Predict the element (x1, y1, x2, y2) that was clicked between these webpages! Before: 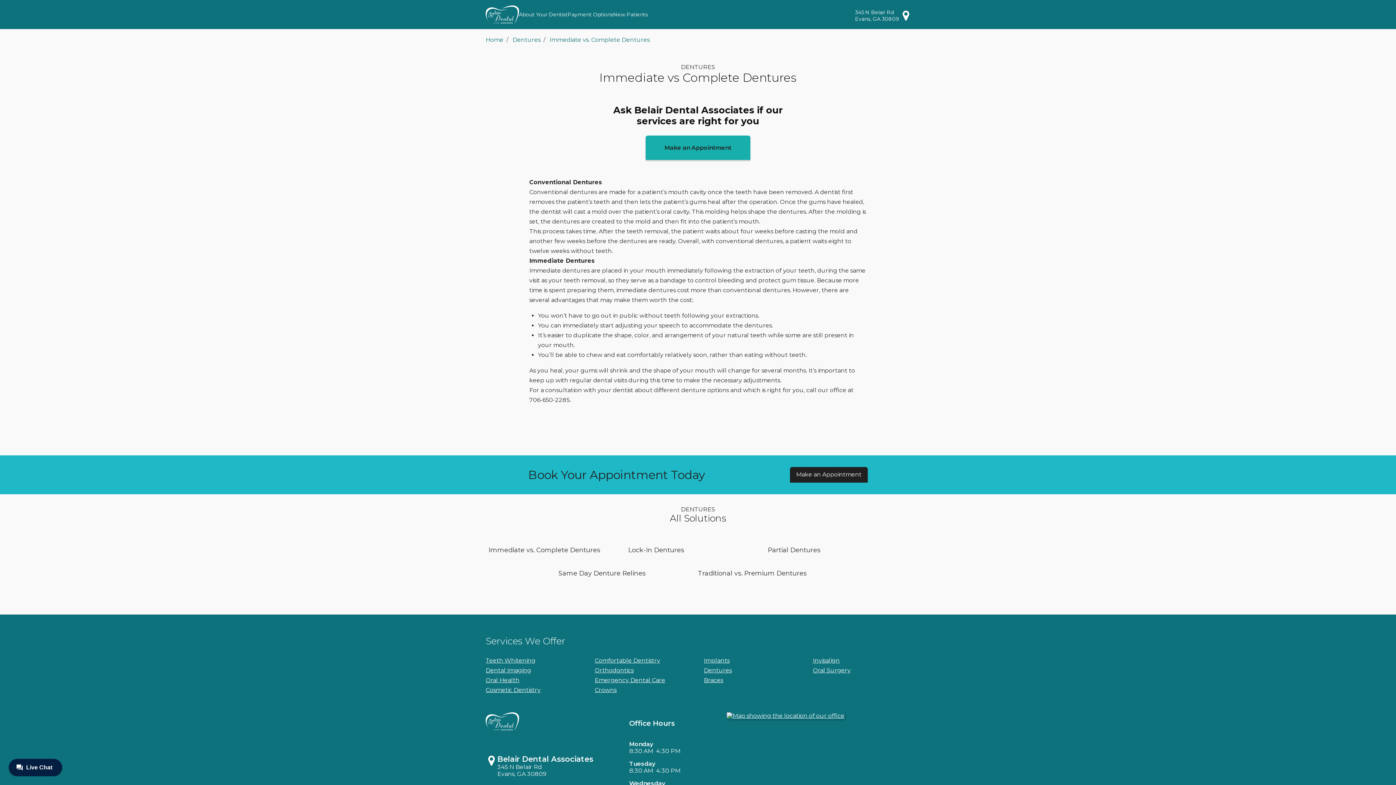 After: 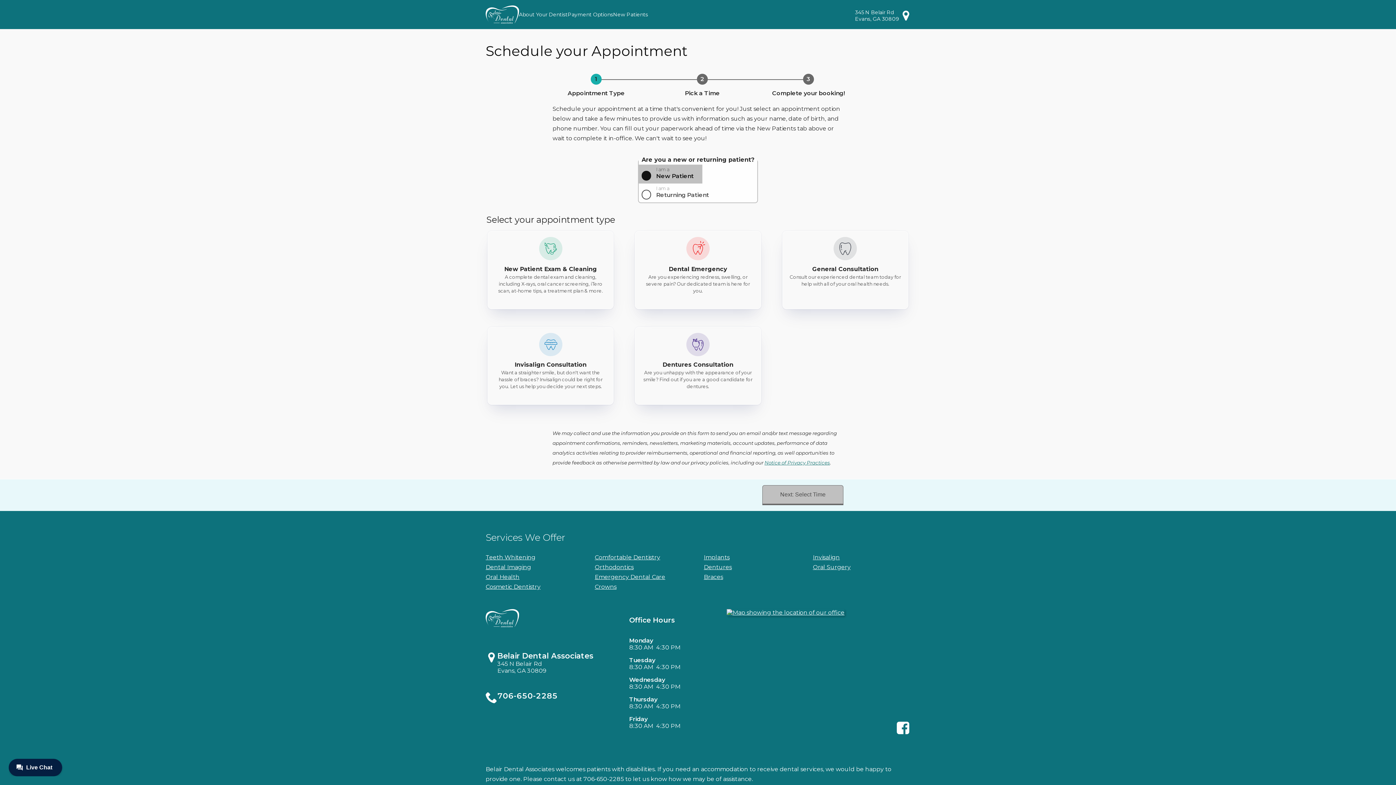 Action: label: Make an Appointment bbox: (645, 135, 750, 160)